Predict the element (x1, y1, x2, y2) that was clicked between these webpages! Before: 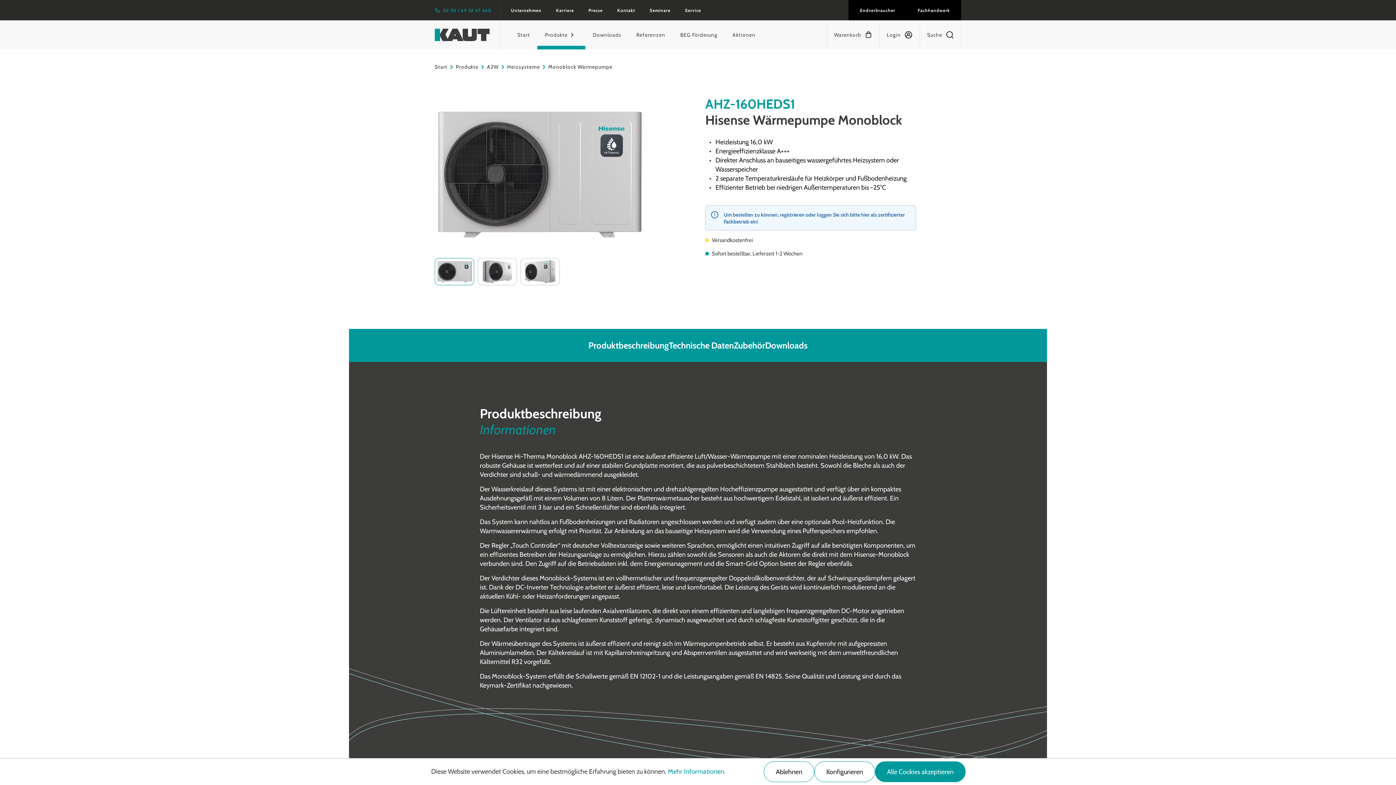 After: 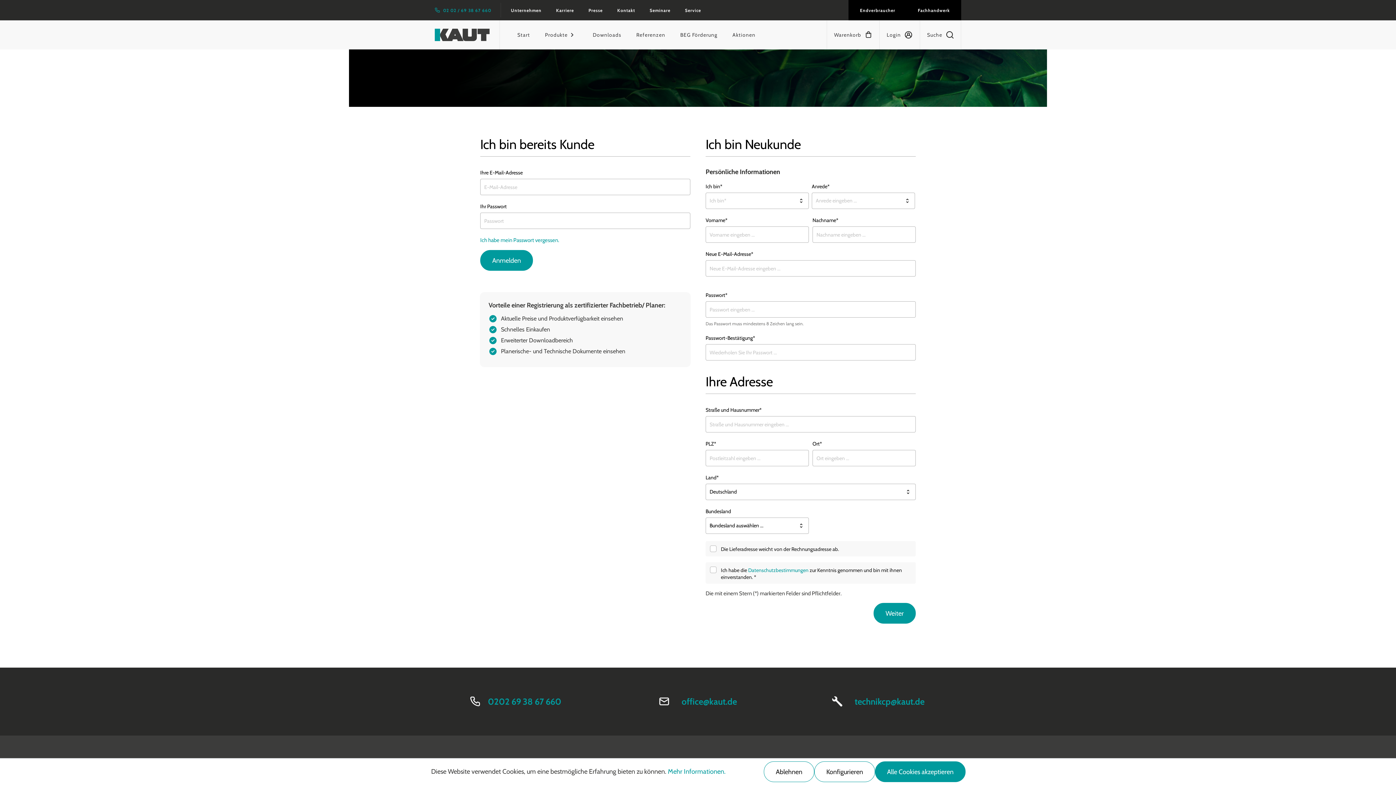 Action: label: Um bestellen zu können, registrieren oder loggen Sie sich bitte hier als zertifizierter Fachbetrieb ein! bbox: (705, 205, 916, 230)